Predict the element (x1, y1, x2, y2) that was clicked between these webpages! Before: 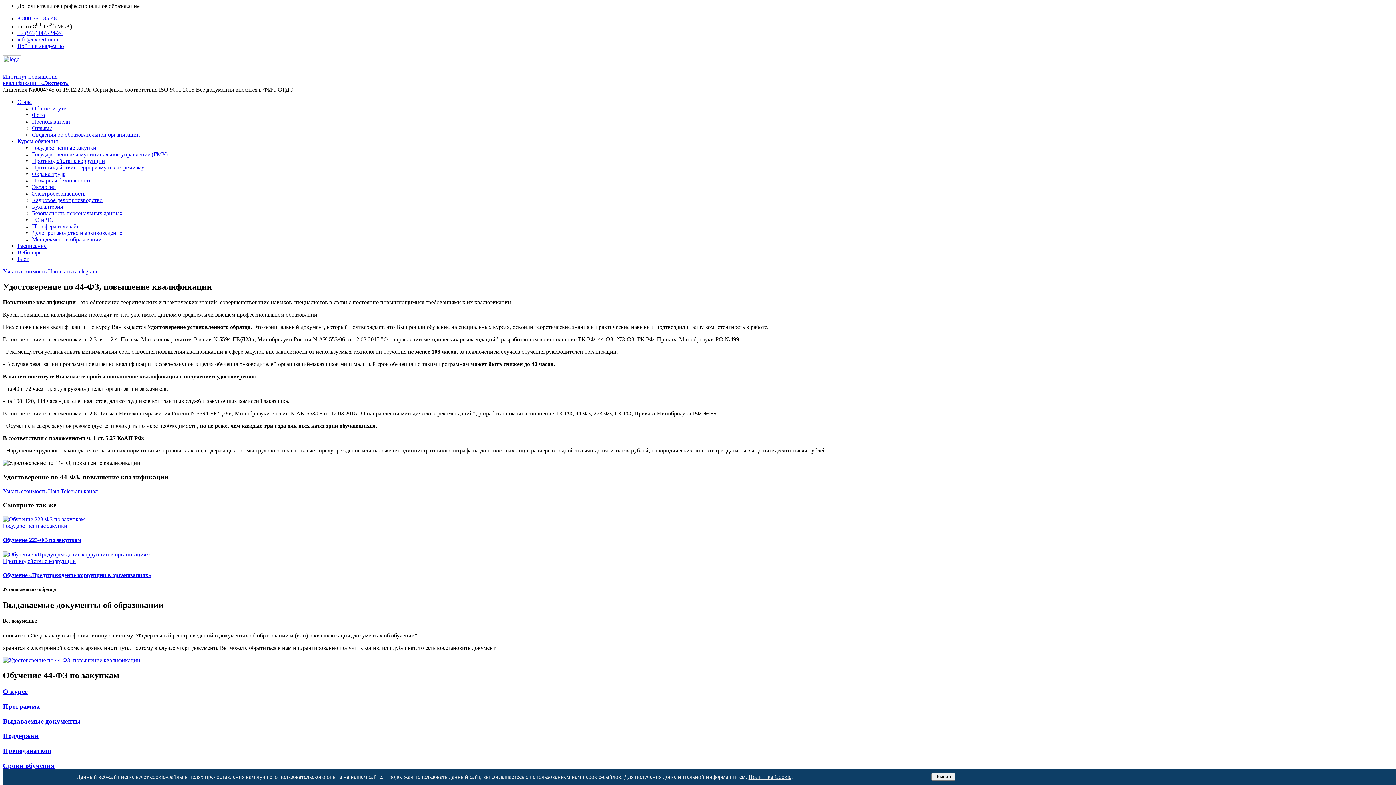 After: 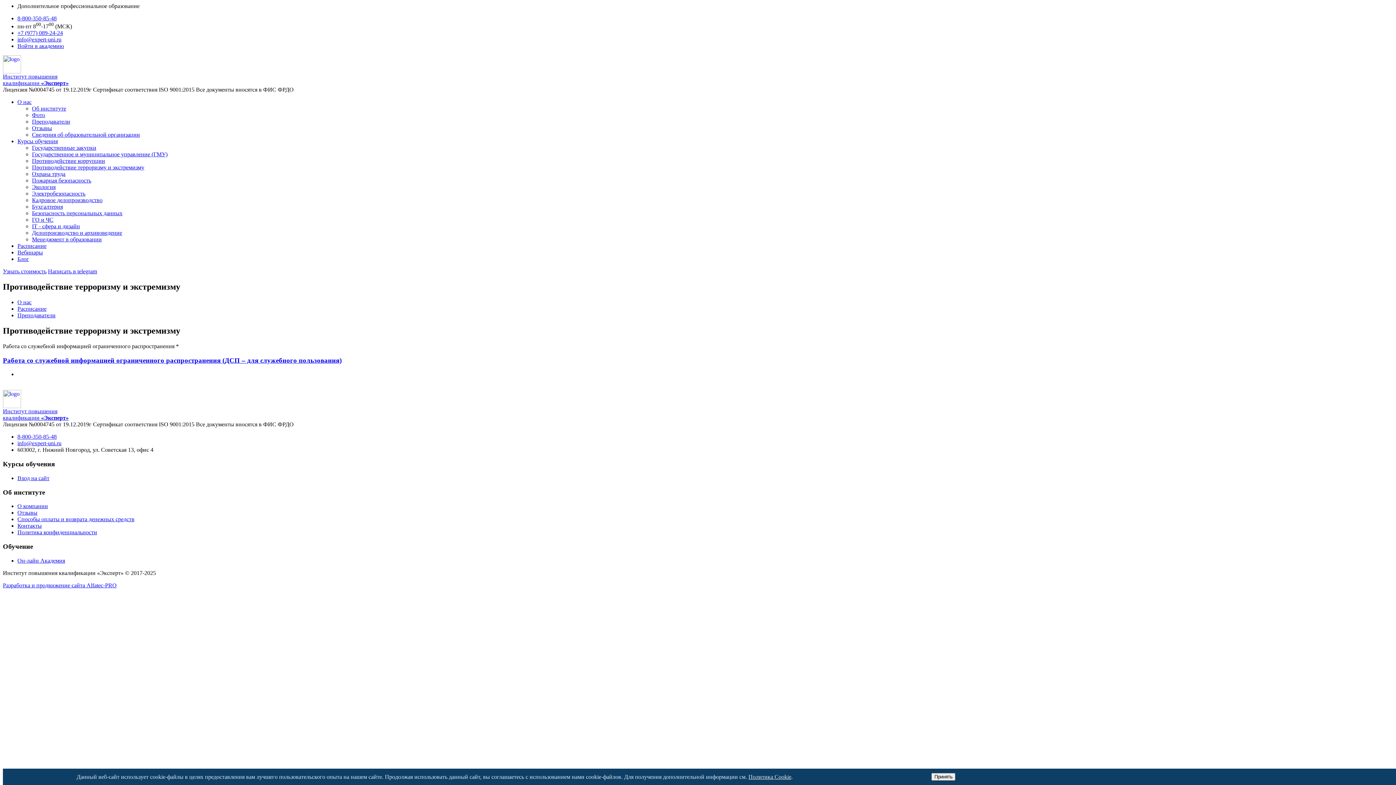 Action: bbox: (32, 164, 144, 170) label: Противодействие терроризму и экстремизму